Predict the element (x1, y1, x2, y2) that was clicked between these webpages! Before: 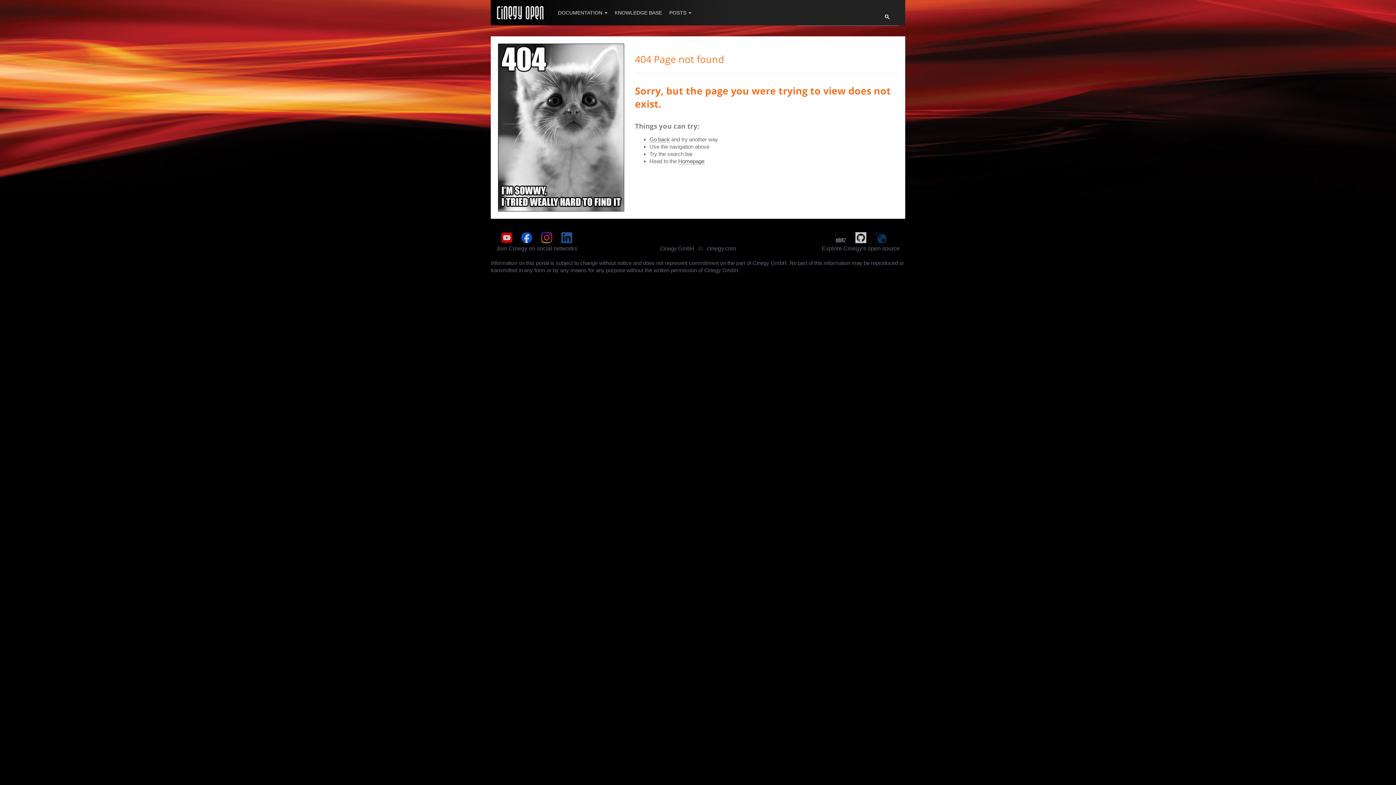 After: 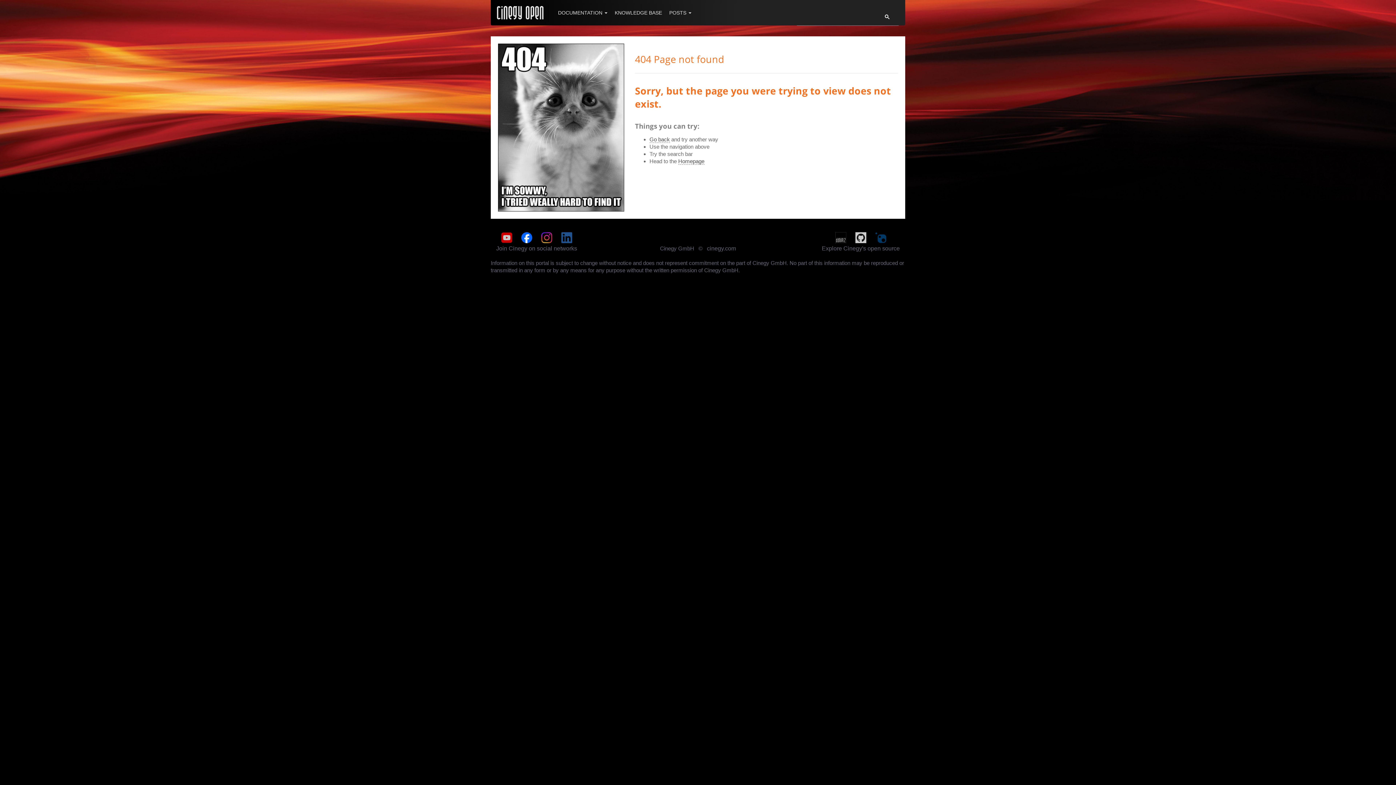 Action: bbox: (521, 232, 532, 243)